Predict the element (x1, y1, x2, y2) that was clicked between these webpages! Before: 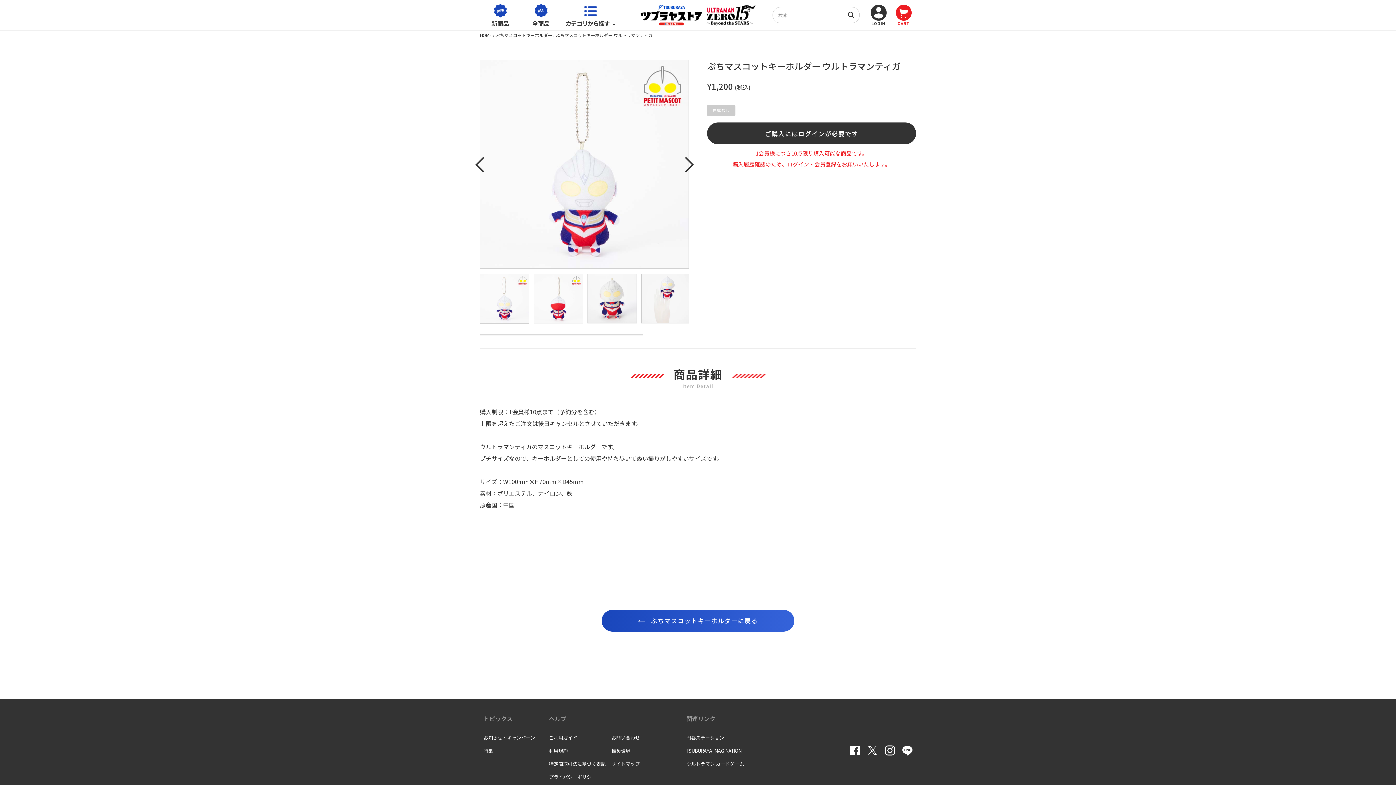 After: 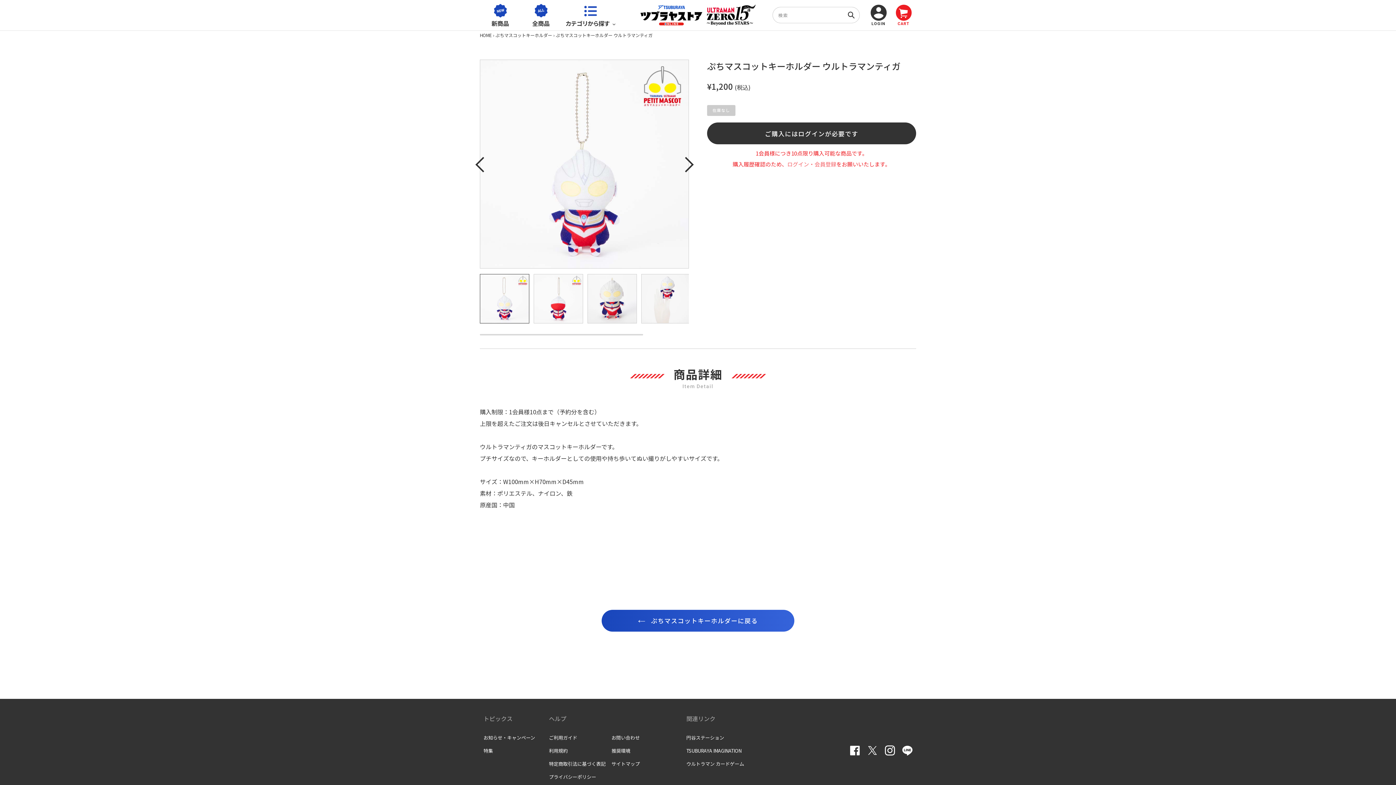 Action: bbox: (787, 160, 836, 168) label: ログイン・会員登録